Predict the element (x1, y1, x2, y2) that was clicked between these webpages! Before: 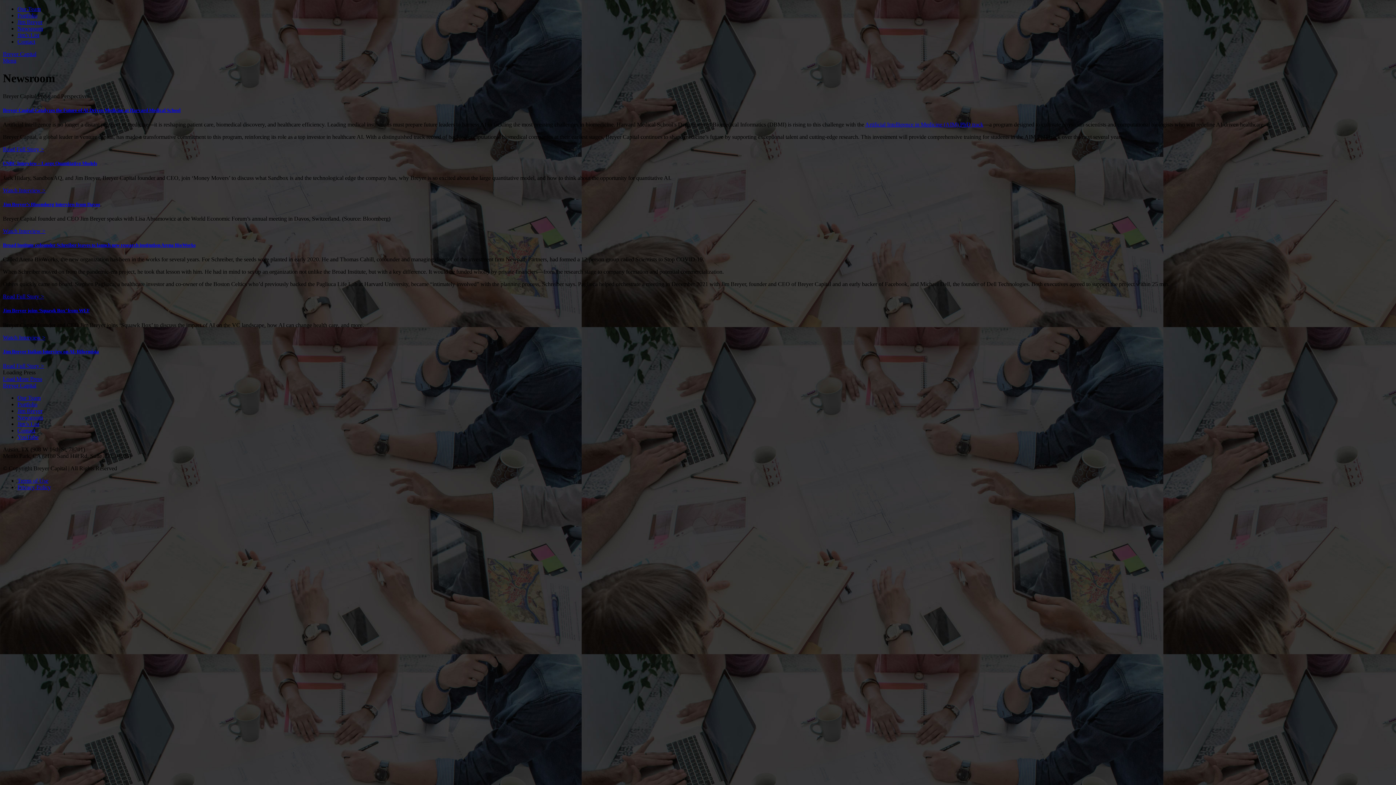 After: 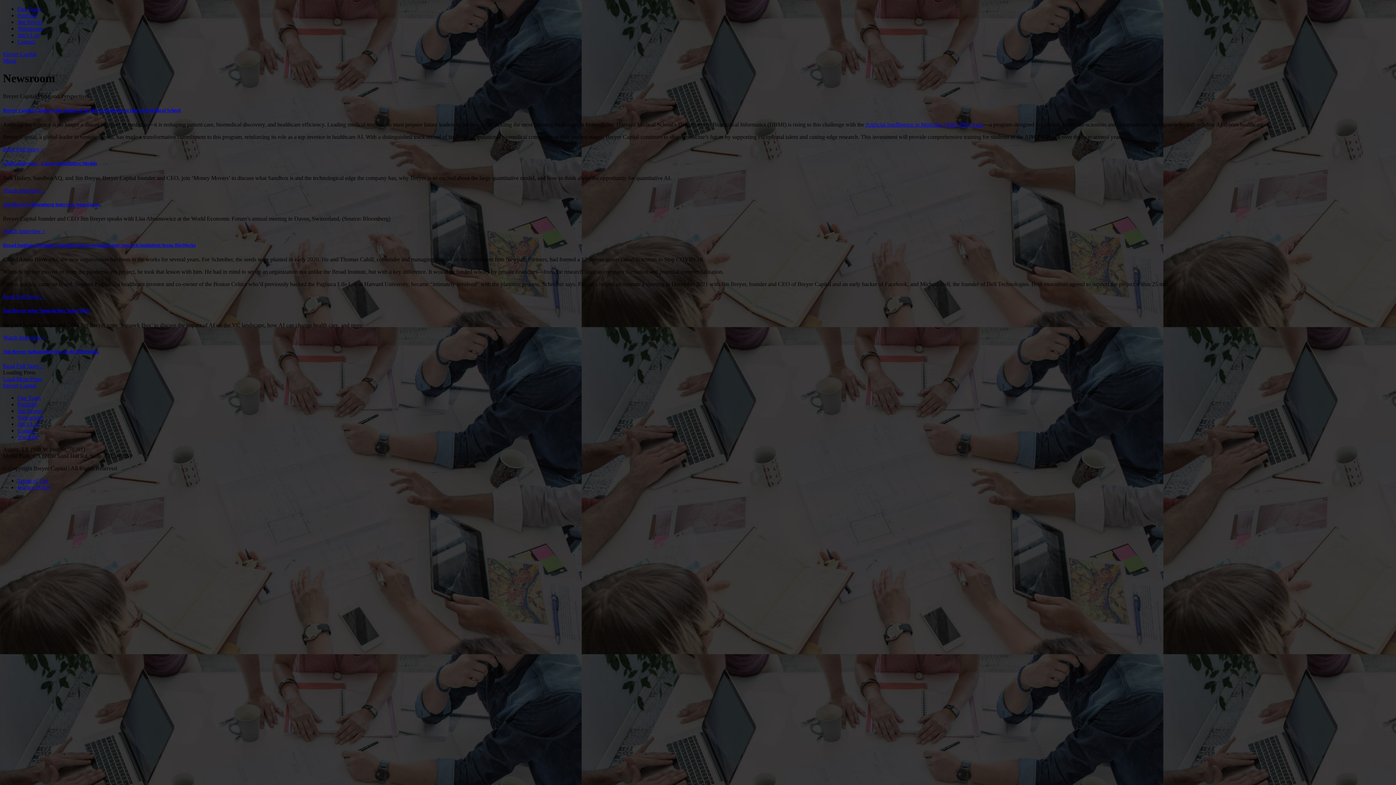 Action: bbox: (2, 308, 1393, 313) label: Jim Breyer joins ‘Squawk Box’ from WEF